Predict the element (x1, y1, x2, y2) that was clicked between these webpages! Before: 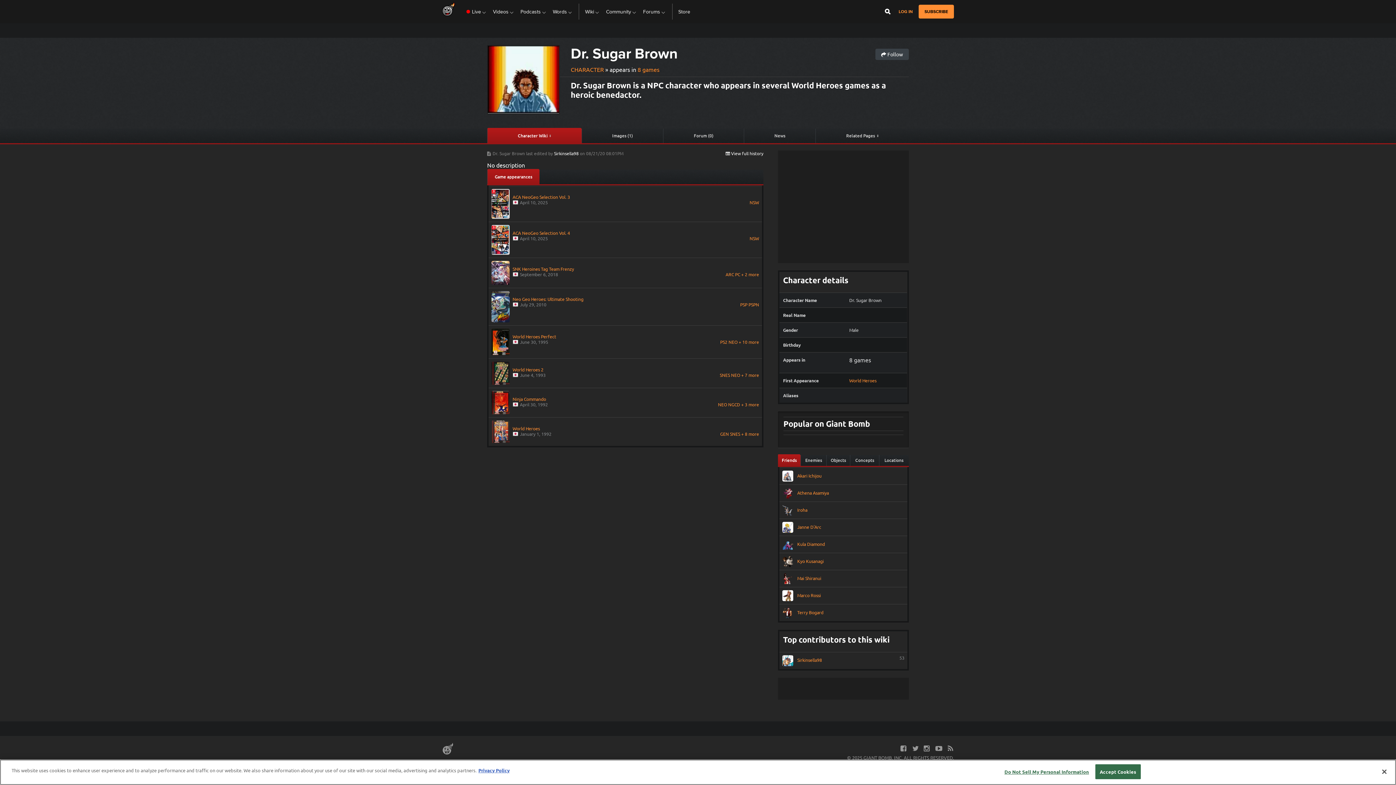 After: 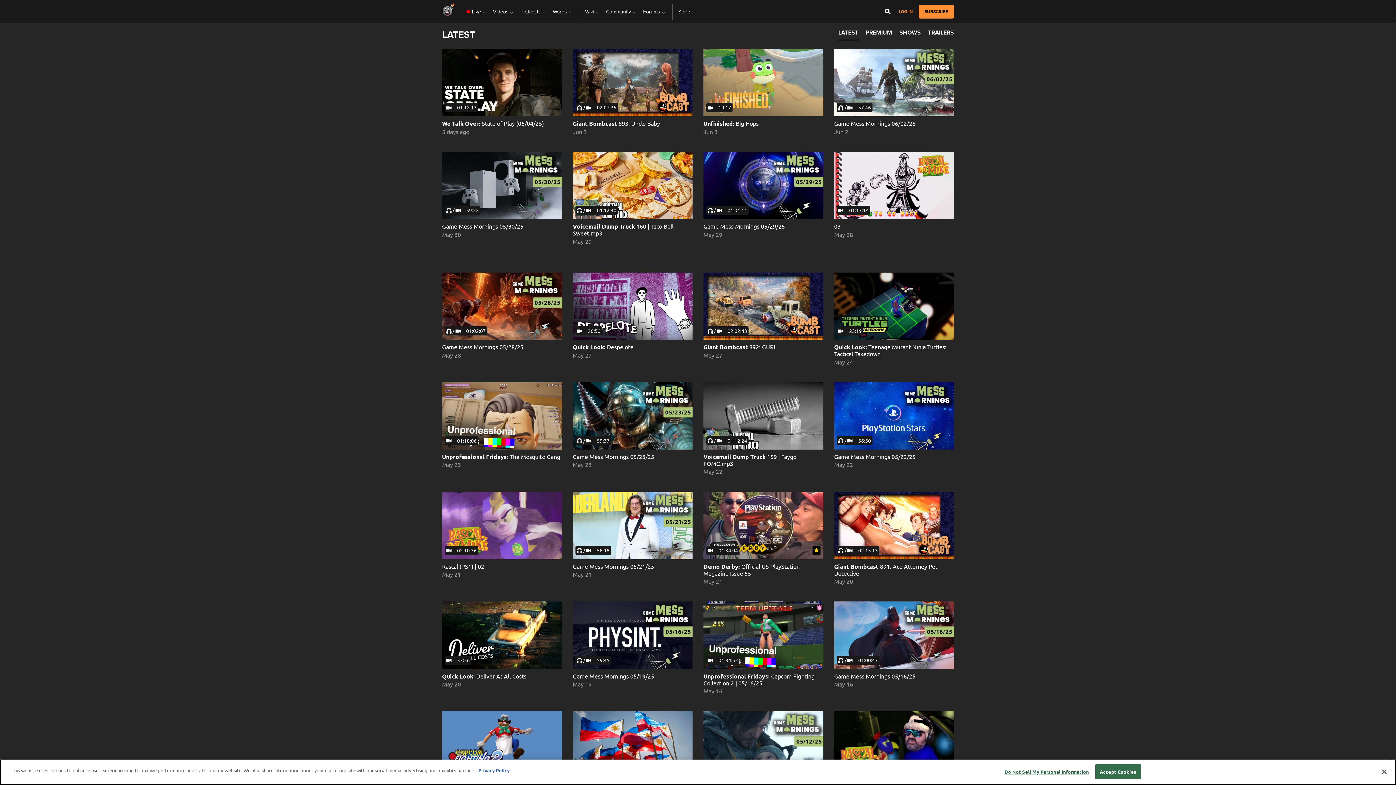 Action: label: Videos bbox: (493, 0, 514, 23)